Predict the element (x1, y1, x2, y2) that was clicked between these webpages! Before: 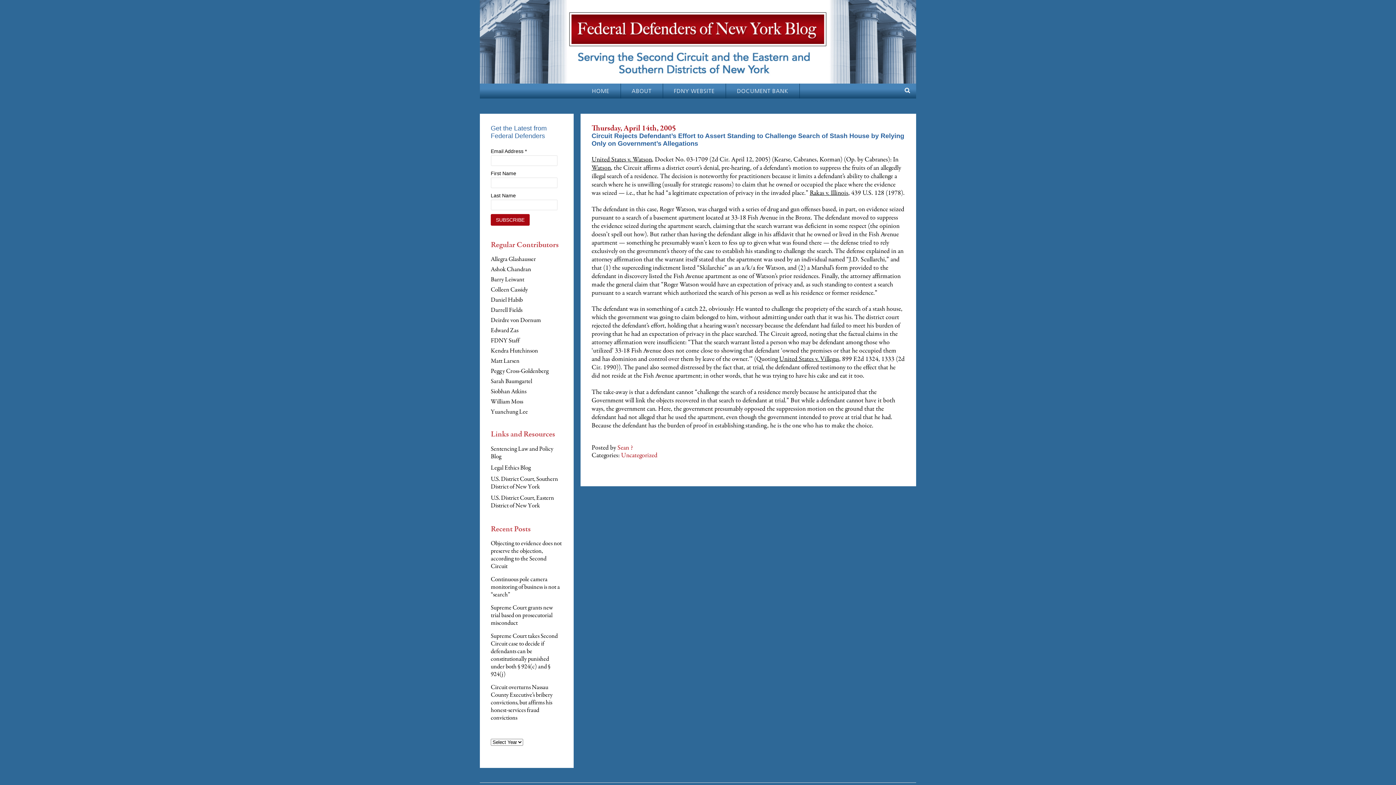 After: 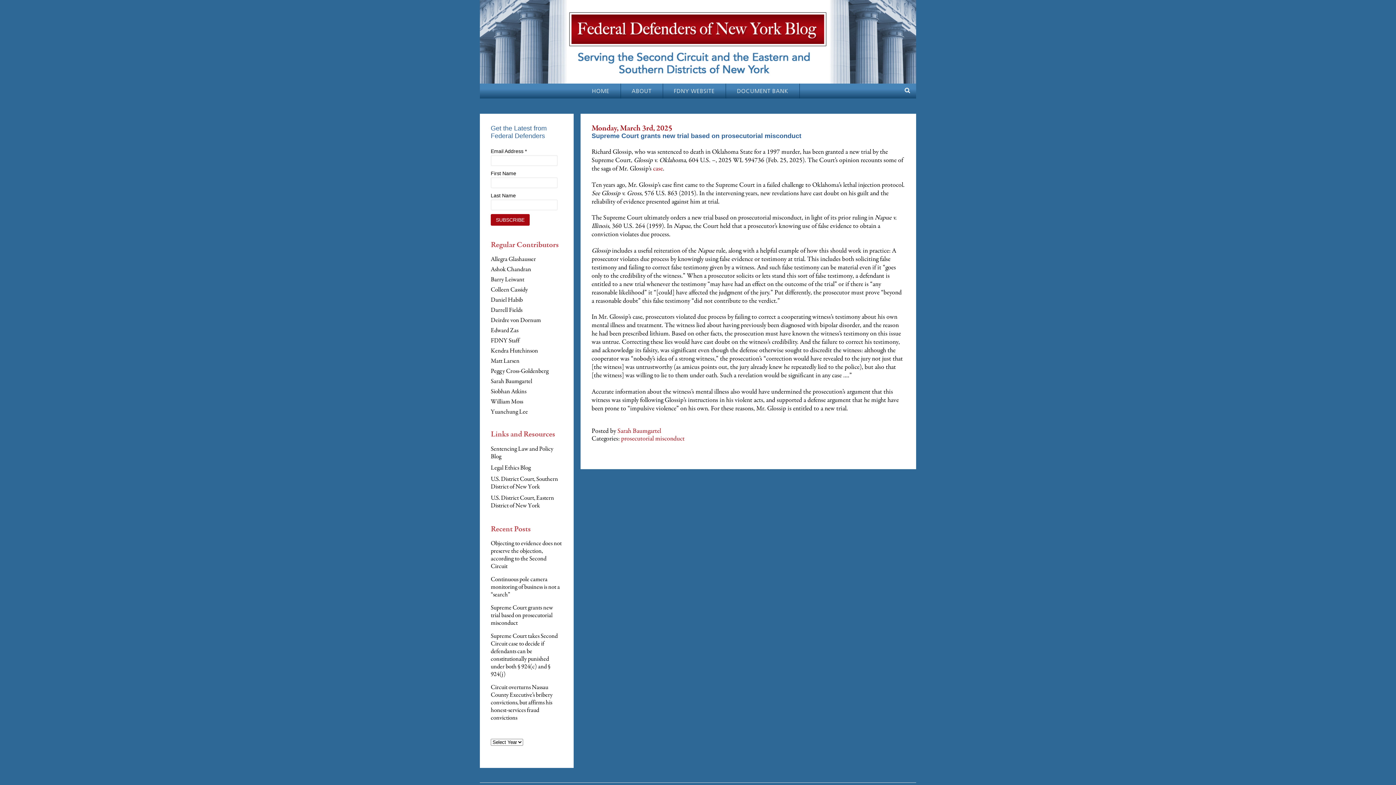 Action: label: Supreme Court grants new trial based on prosecutorial misconduct bbox: (490, 604, 553, 627)